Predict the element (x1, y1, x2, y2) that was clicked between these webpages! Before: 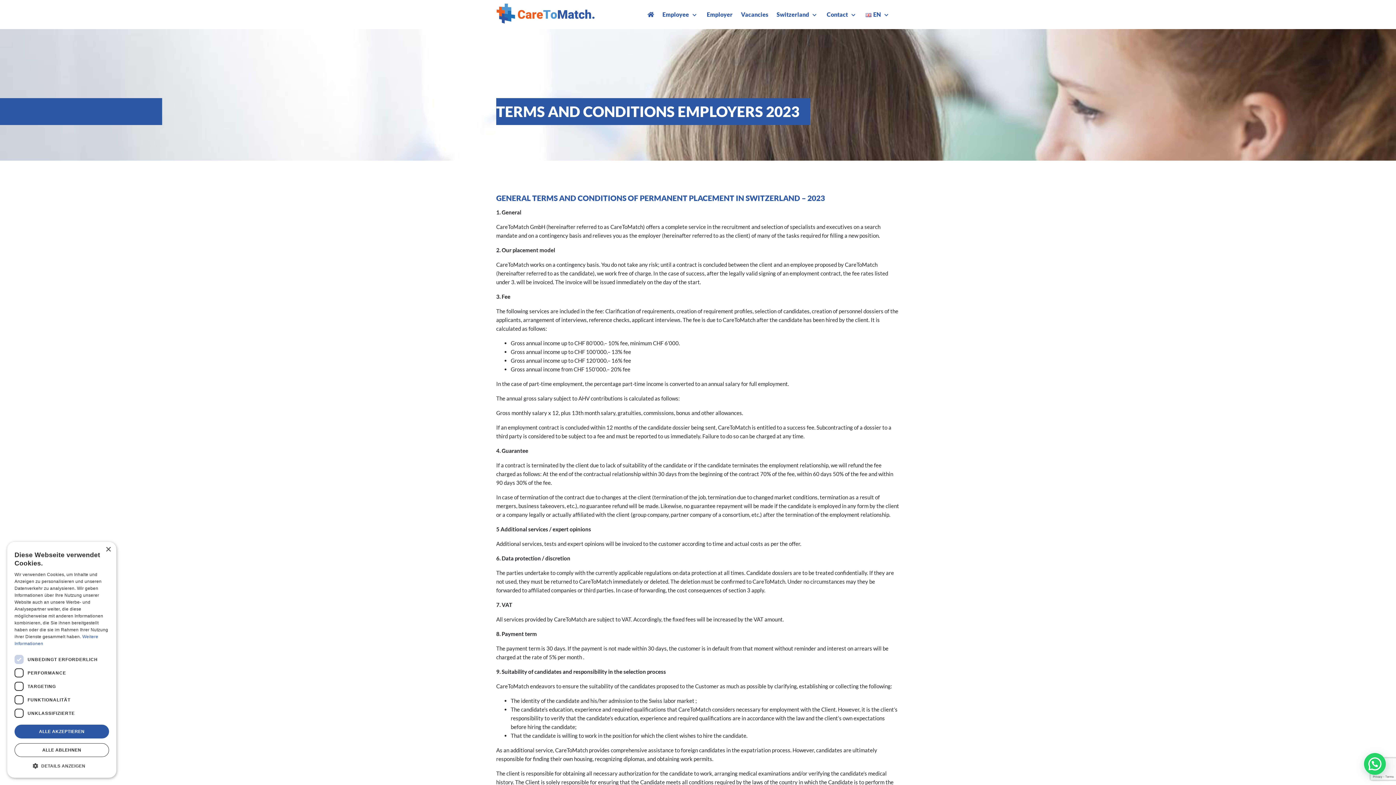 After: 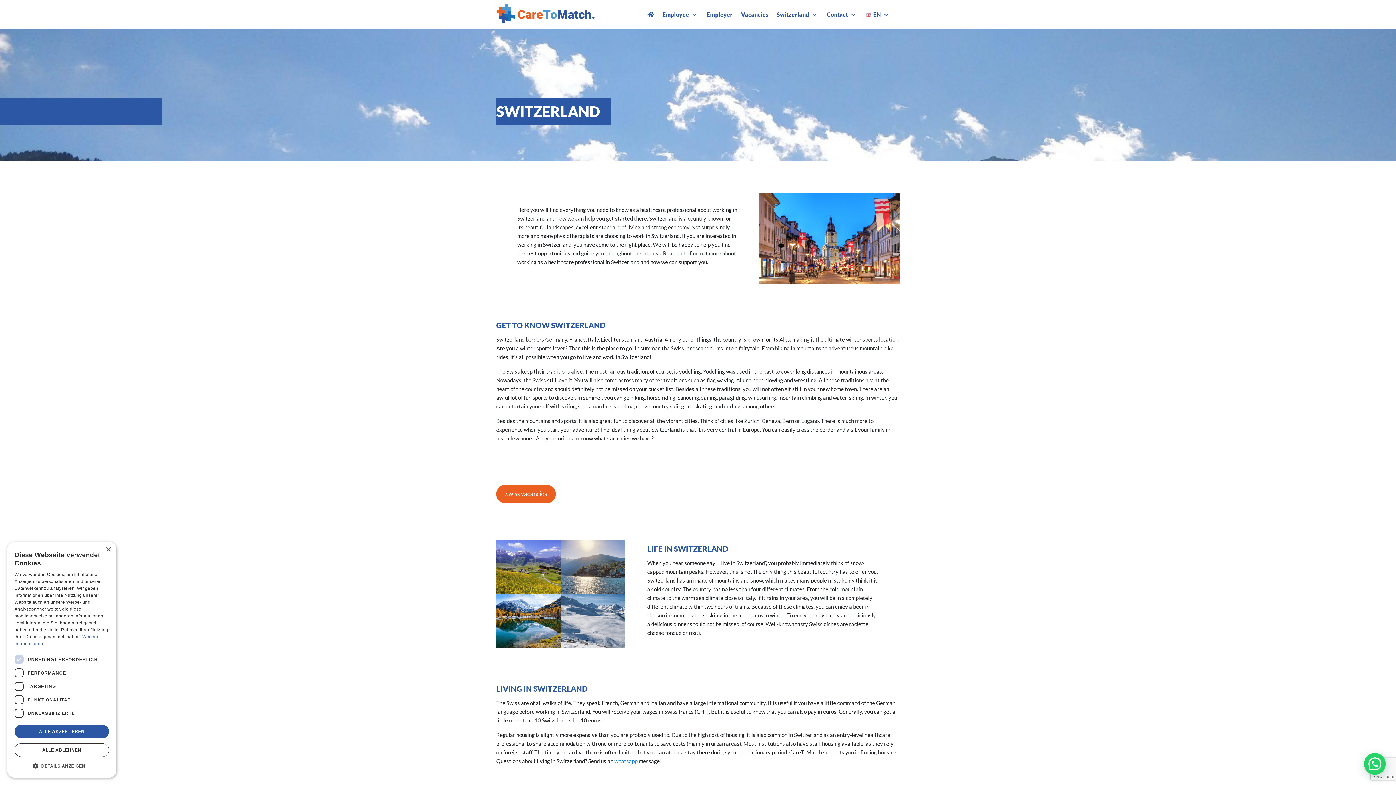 Action: label: Switzerland bbox: (776, 10, 818, 17)